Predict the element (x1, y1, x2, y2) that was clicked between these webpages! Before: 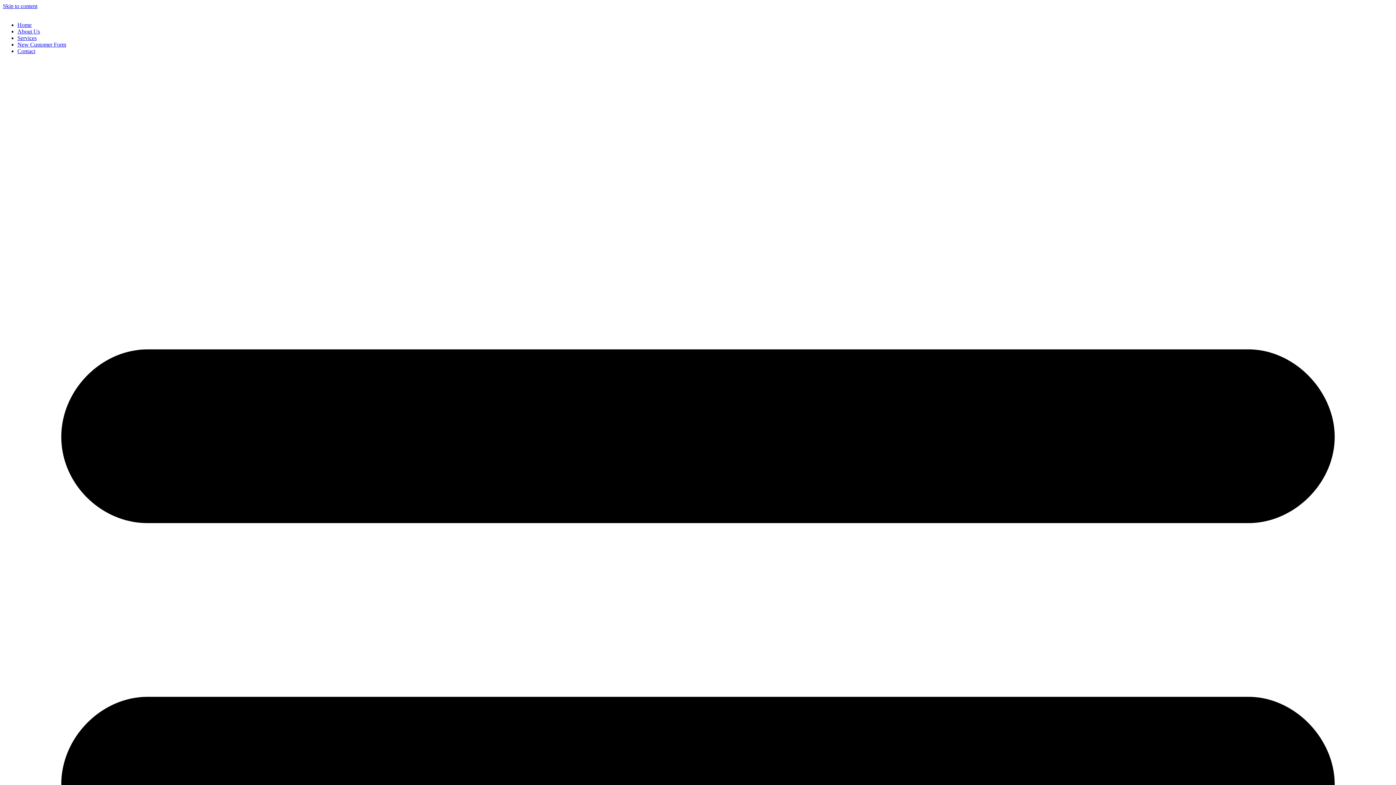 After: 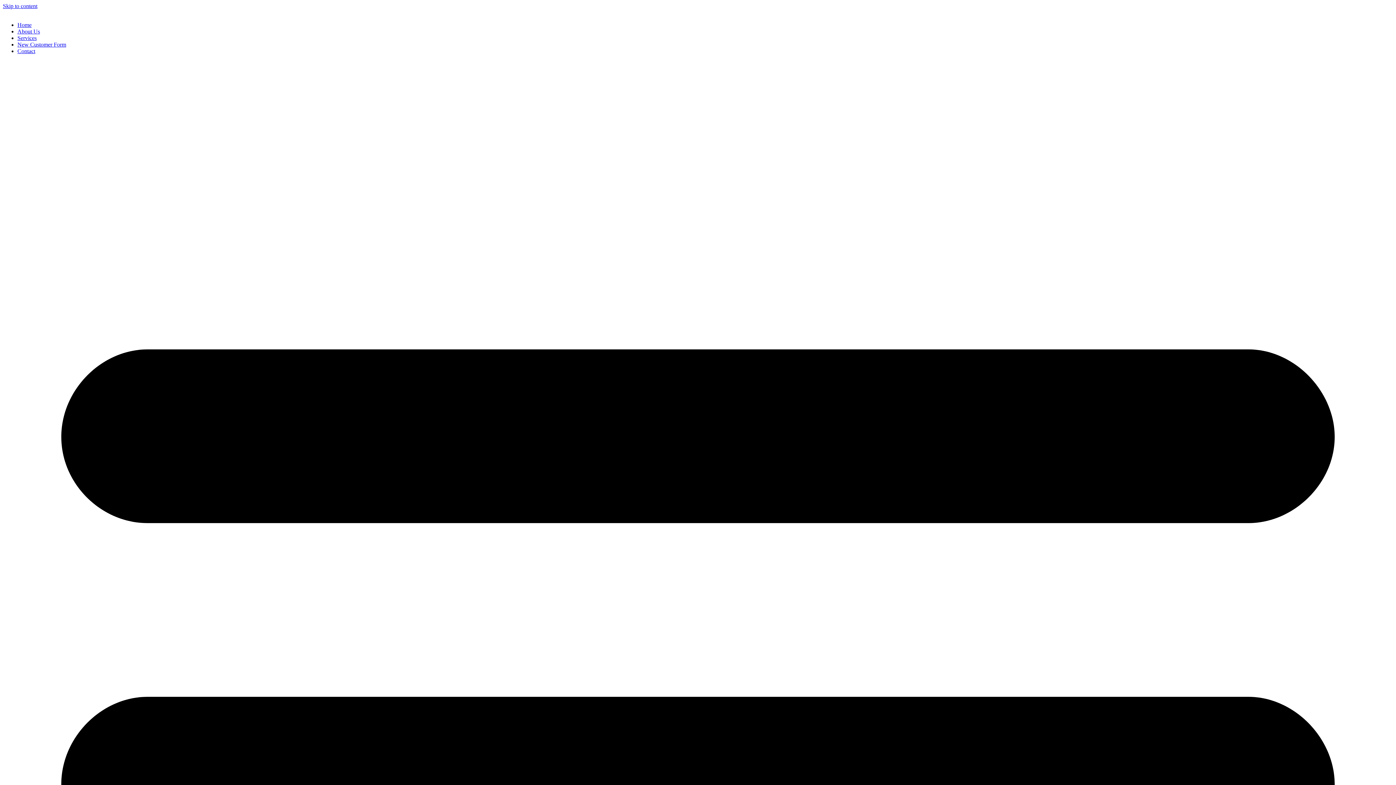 Action: bbox: (17, 21, 31, 28) label: Home